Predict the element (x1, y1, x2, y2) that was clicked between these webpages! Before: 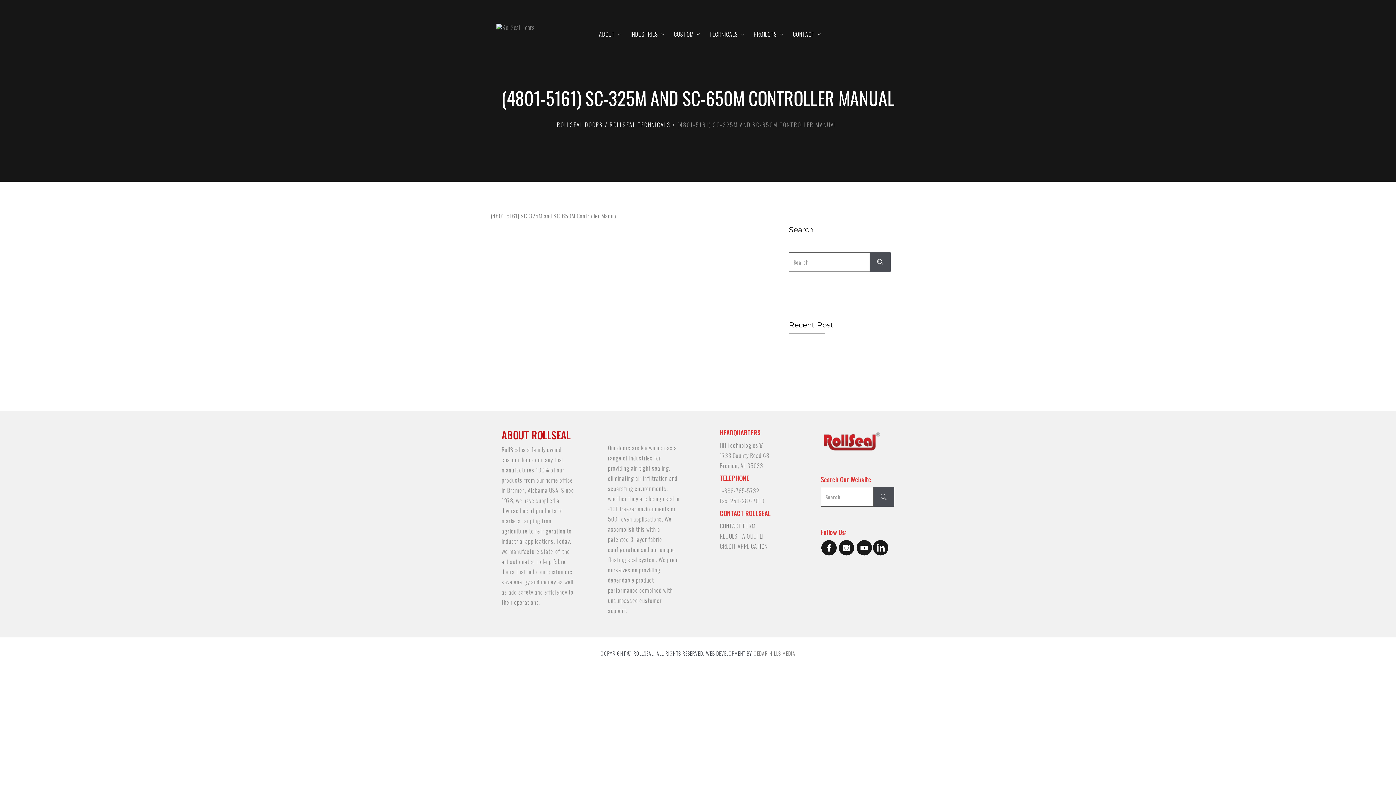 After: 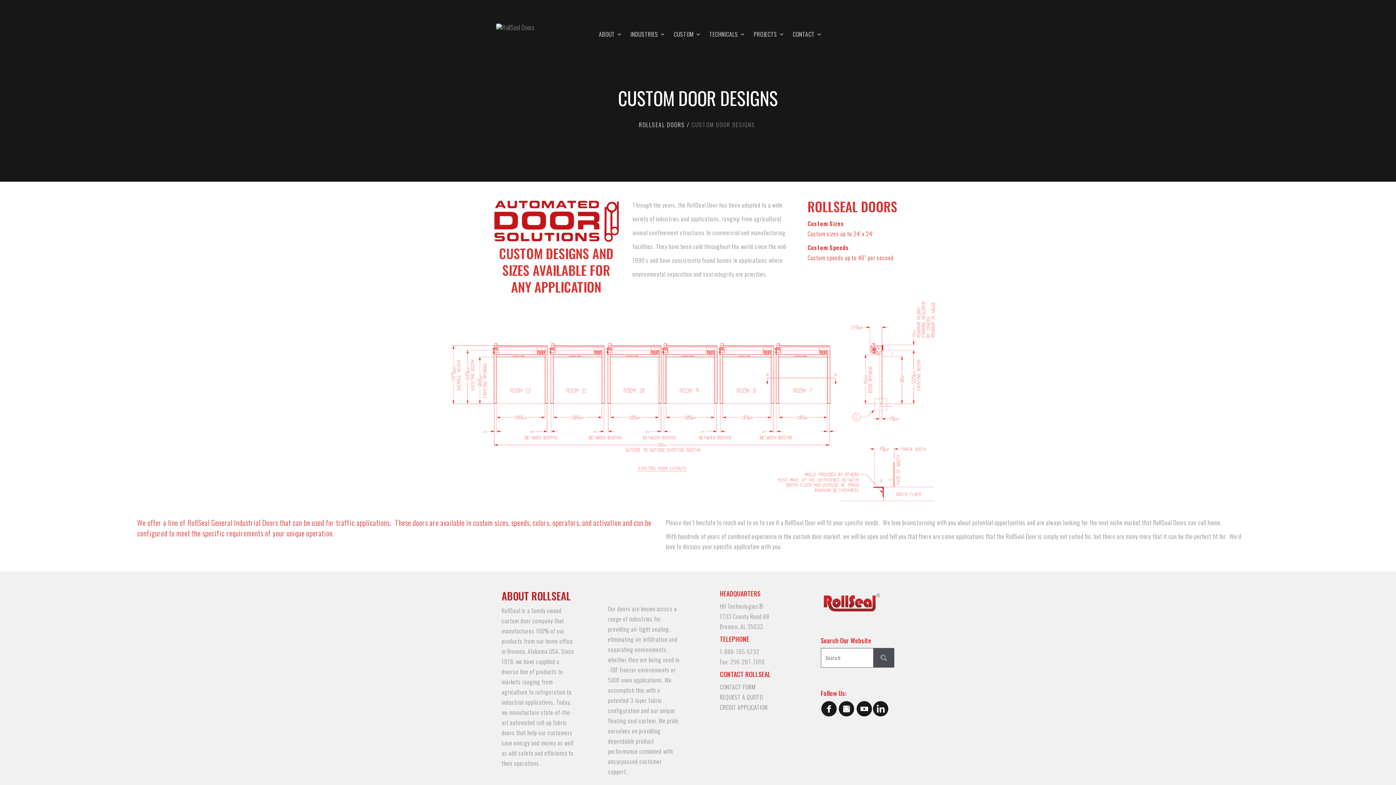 Action: bbox: (672, 18, 707, 50) label: CUSTOM